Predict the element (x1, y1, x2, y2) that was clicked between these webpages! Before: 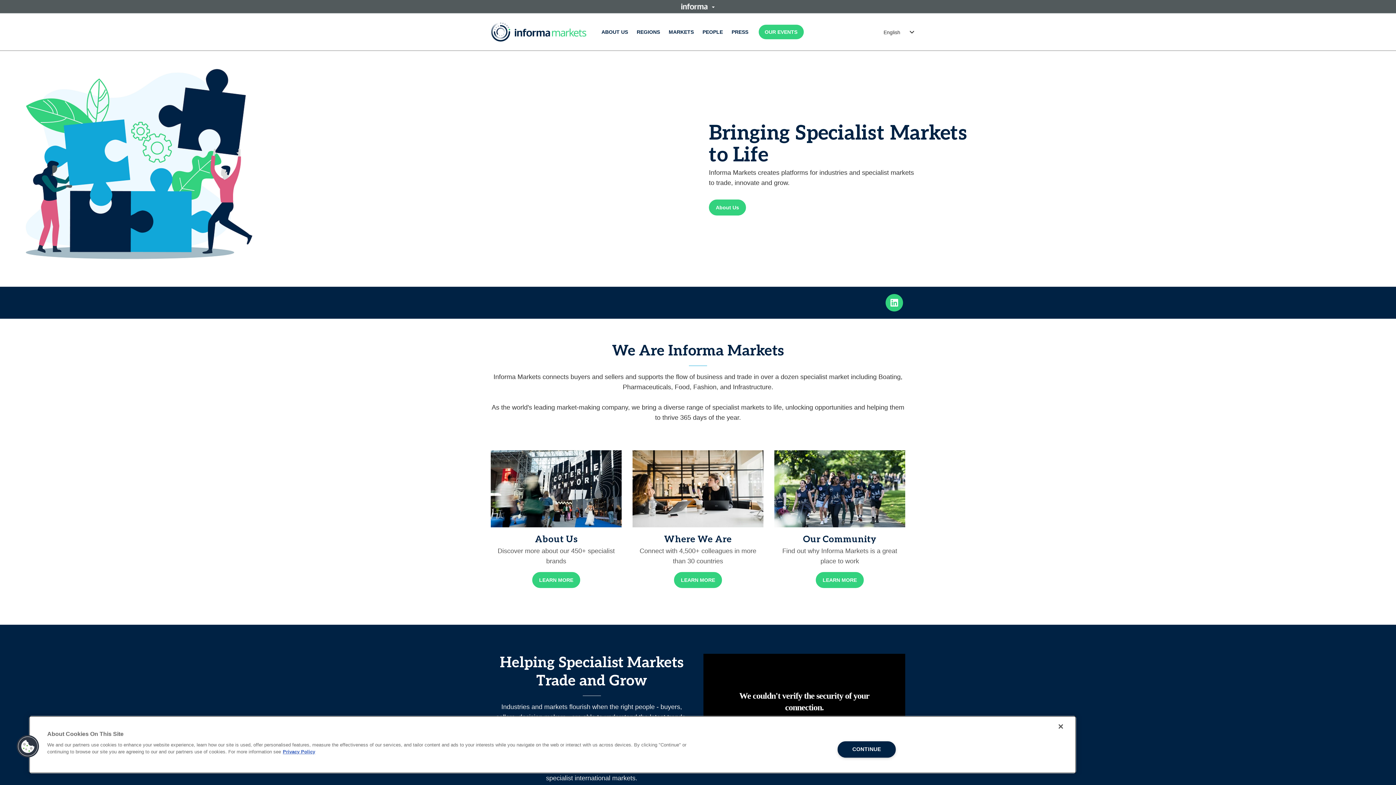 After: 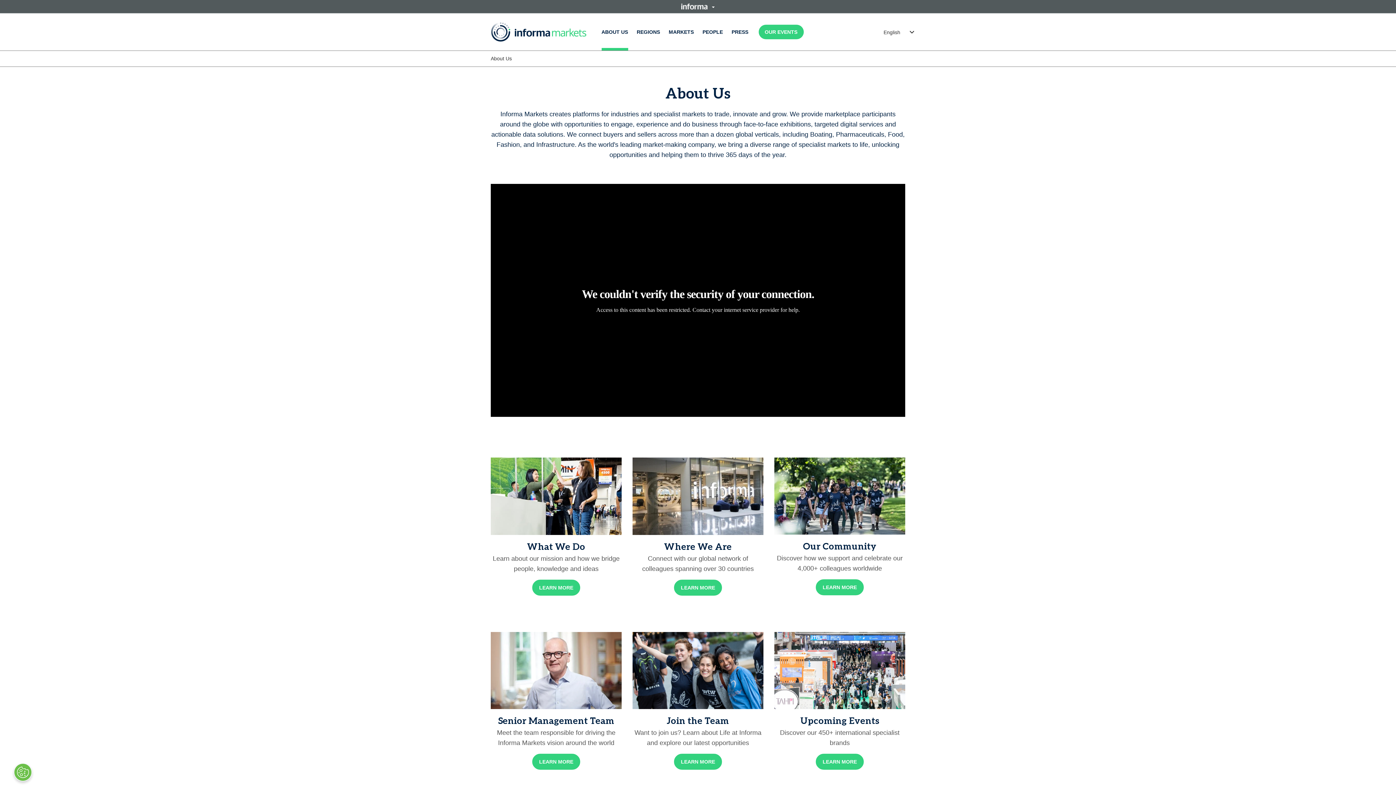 Action: label: ABOUT US bbox: (601, 13, 628, 50)